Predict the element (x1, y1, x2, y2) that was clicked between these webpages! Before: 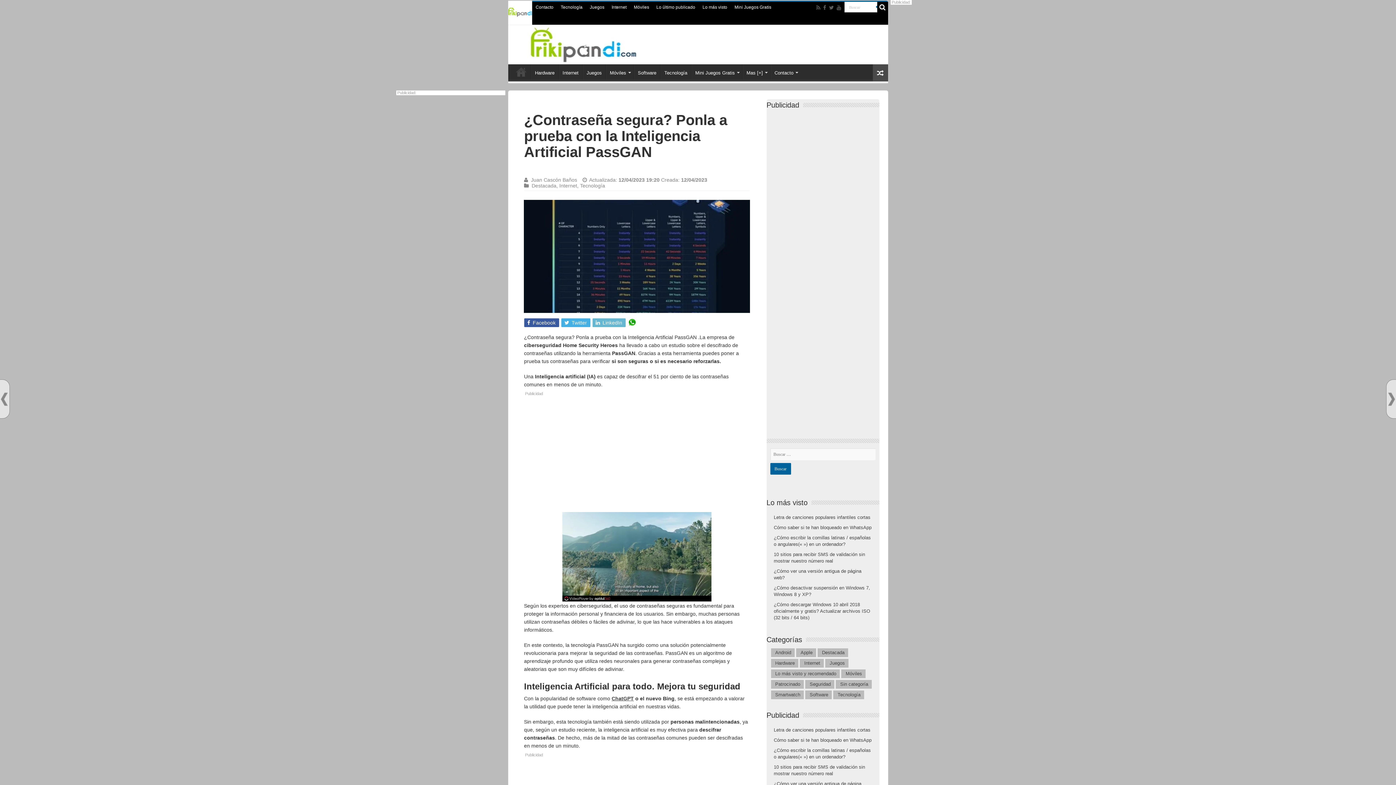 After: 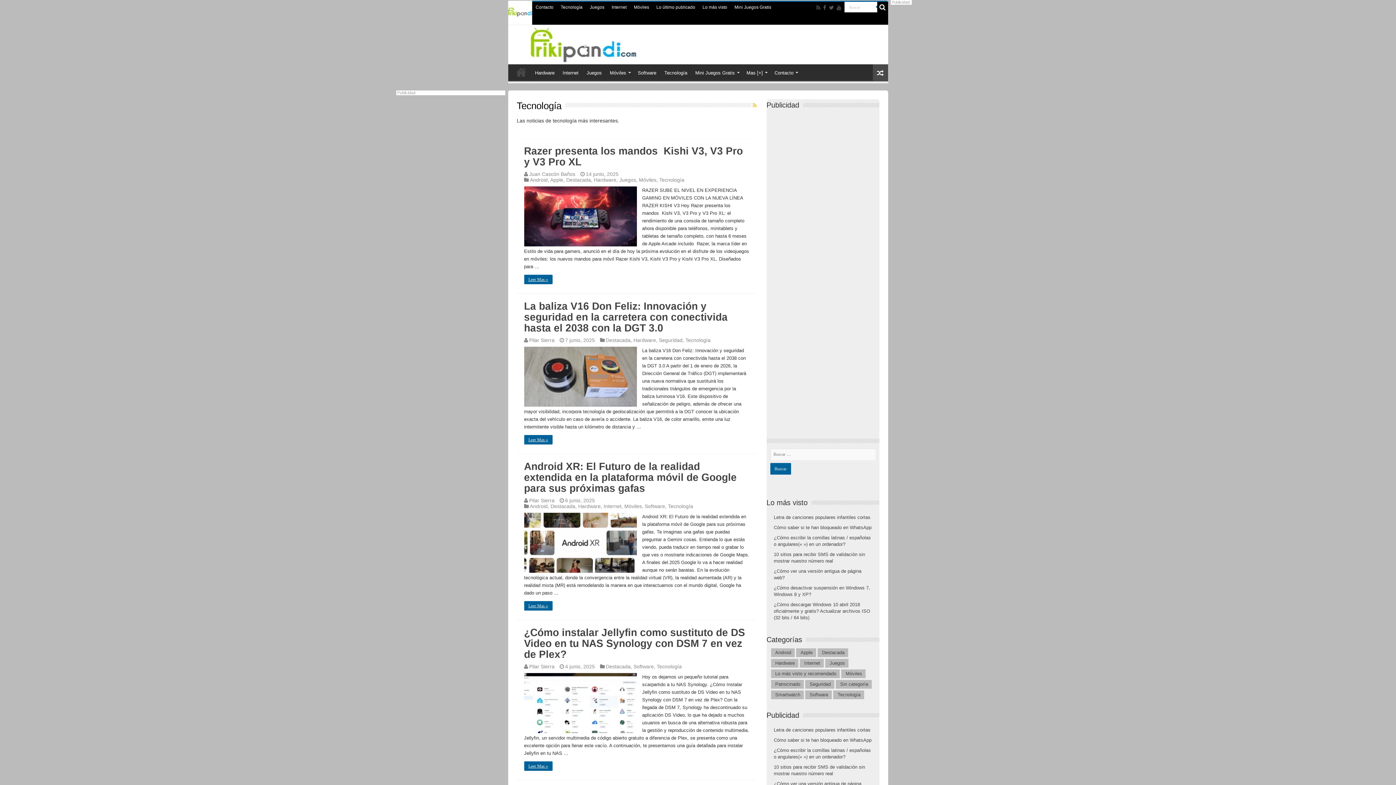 Action: label: Tecnología bbox: (580, 182, 605, 188)